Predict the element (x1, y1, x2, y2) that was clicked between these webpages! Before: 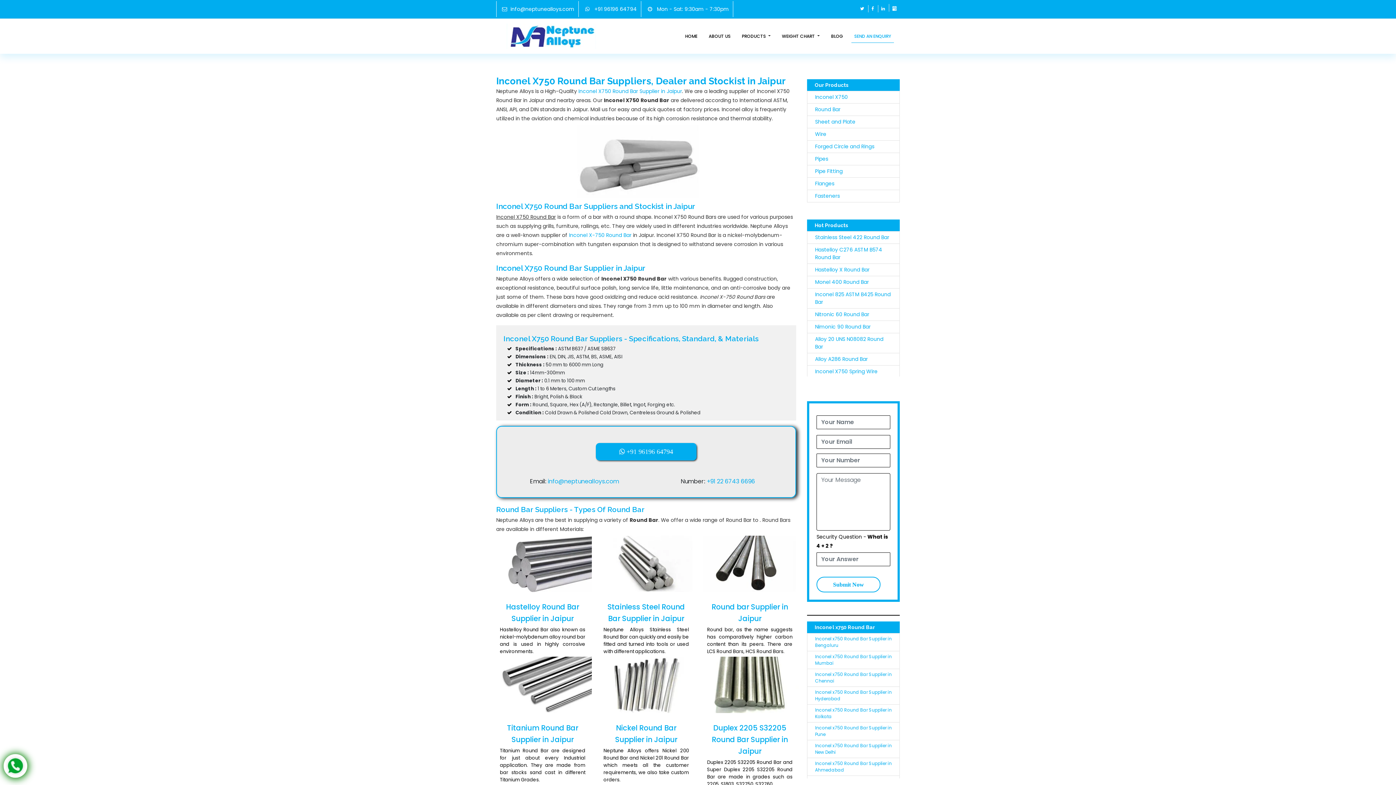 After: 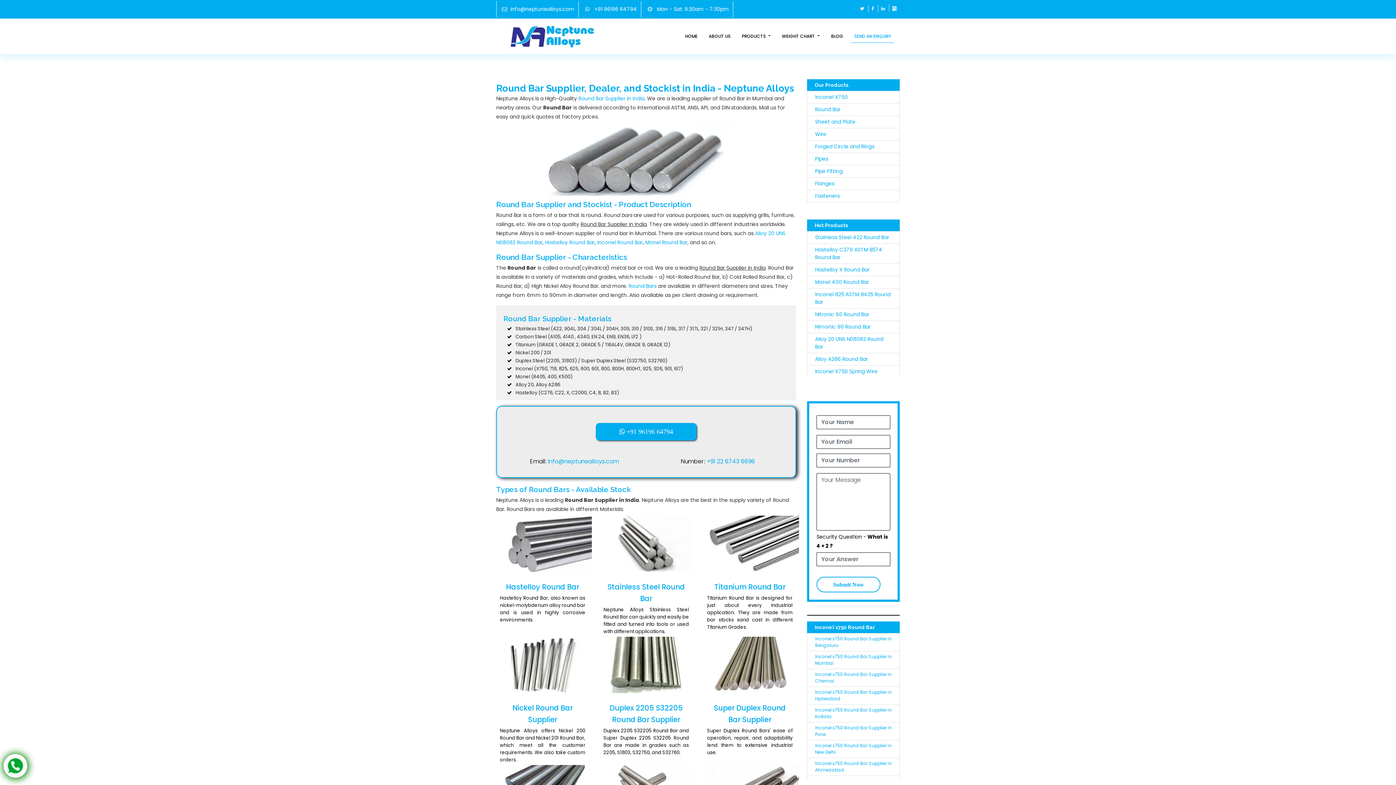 Action: bbox: (815, 105, 840, 113) label: Round Bar